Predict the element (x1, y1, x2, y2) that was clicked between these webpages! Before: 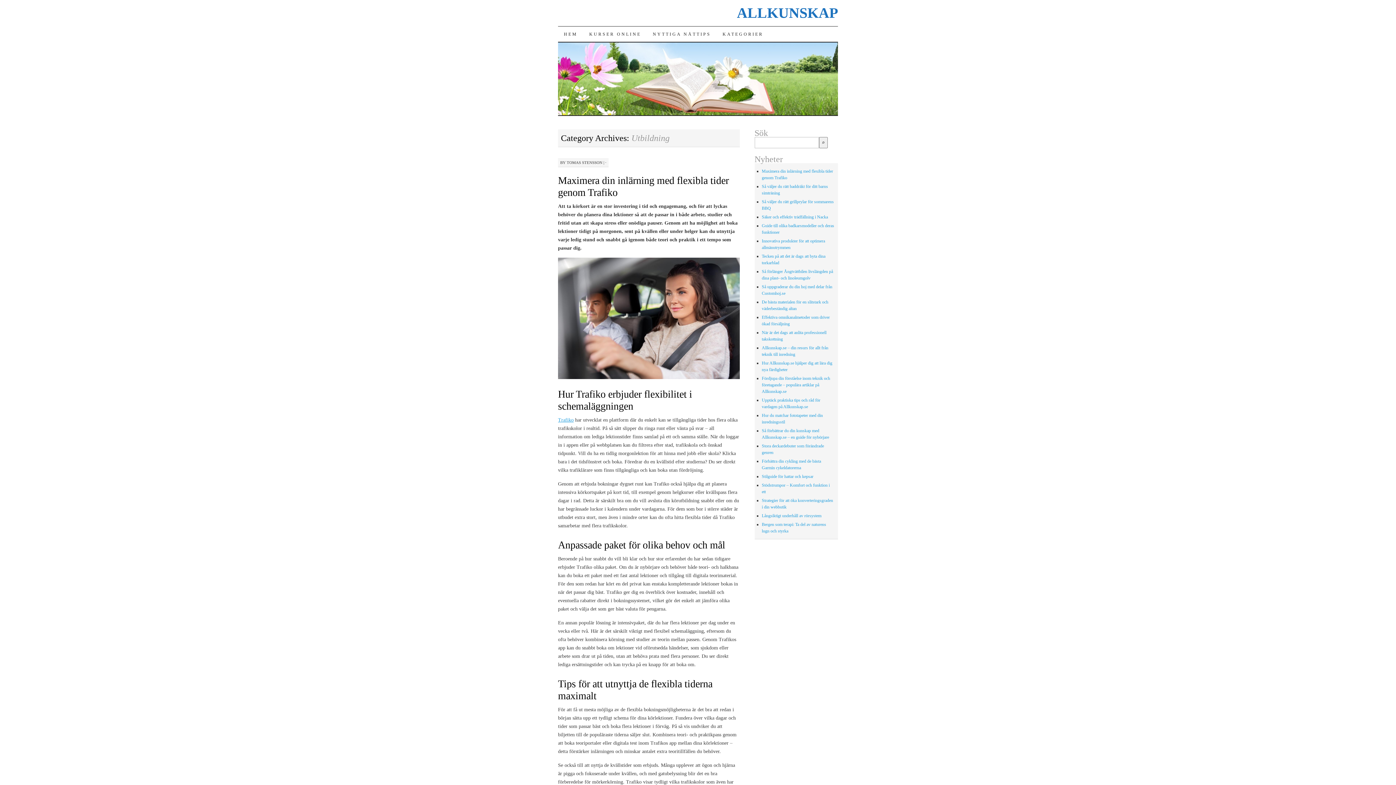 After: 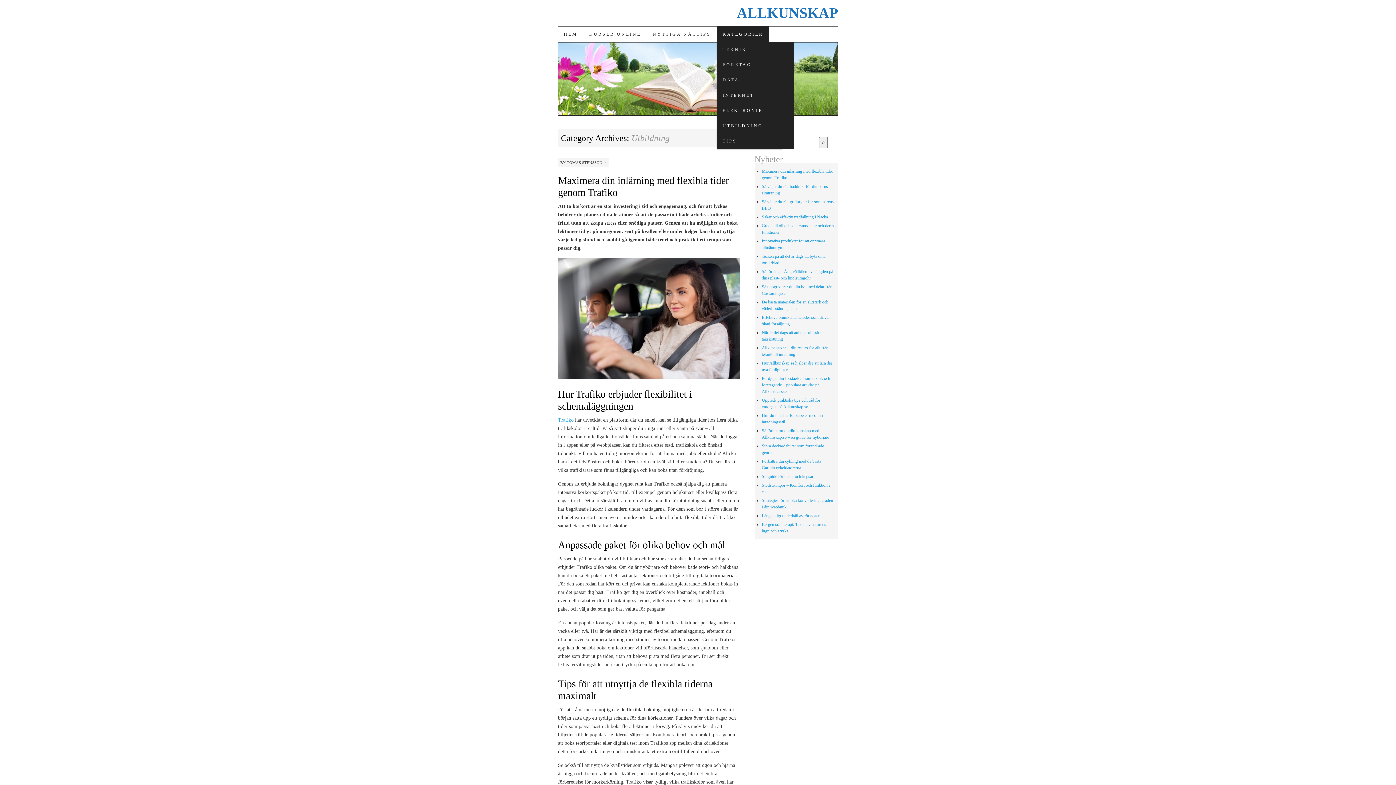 Action: label: KATEGORIER bbox: (716, 26, 769, 41)